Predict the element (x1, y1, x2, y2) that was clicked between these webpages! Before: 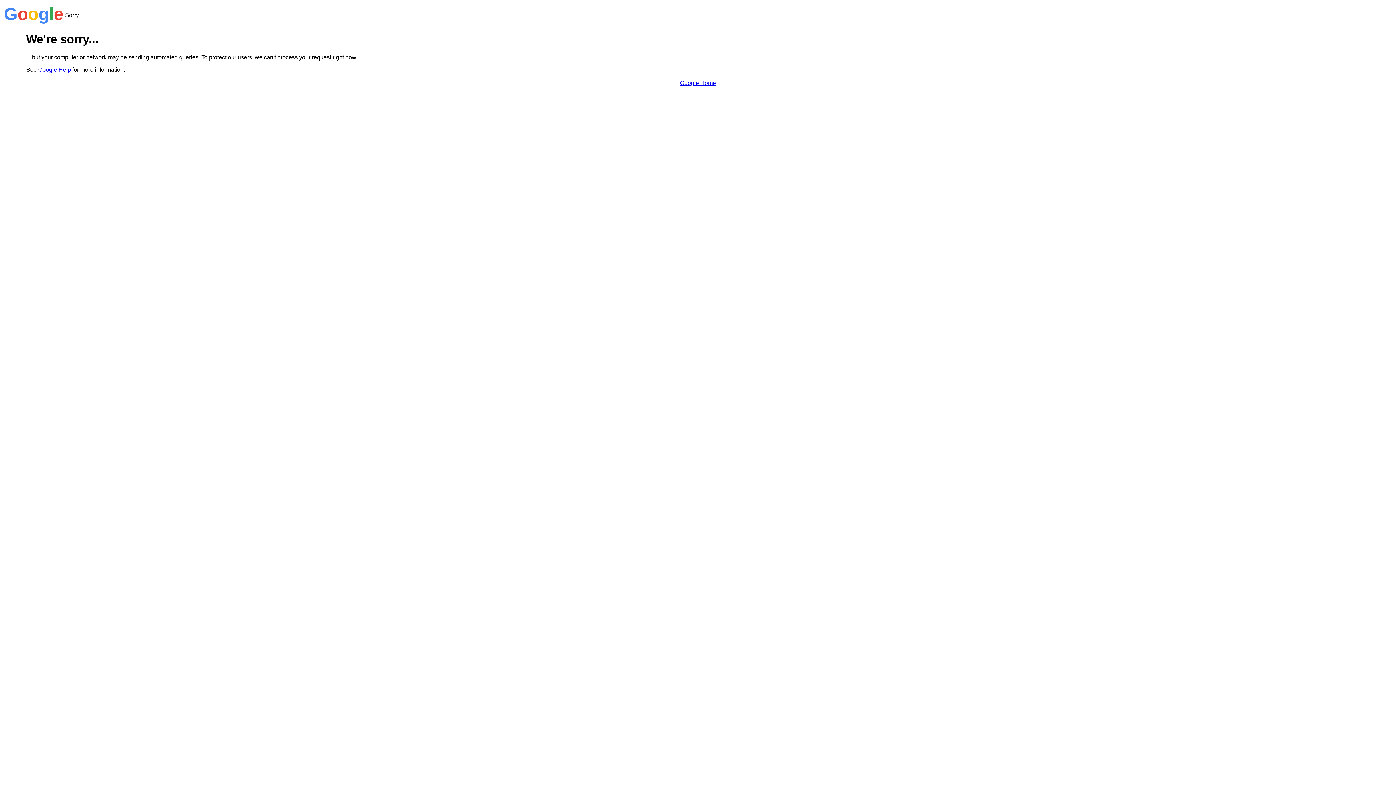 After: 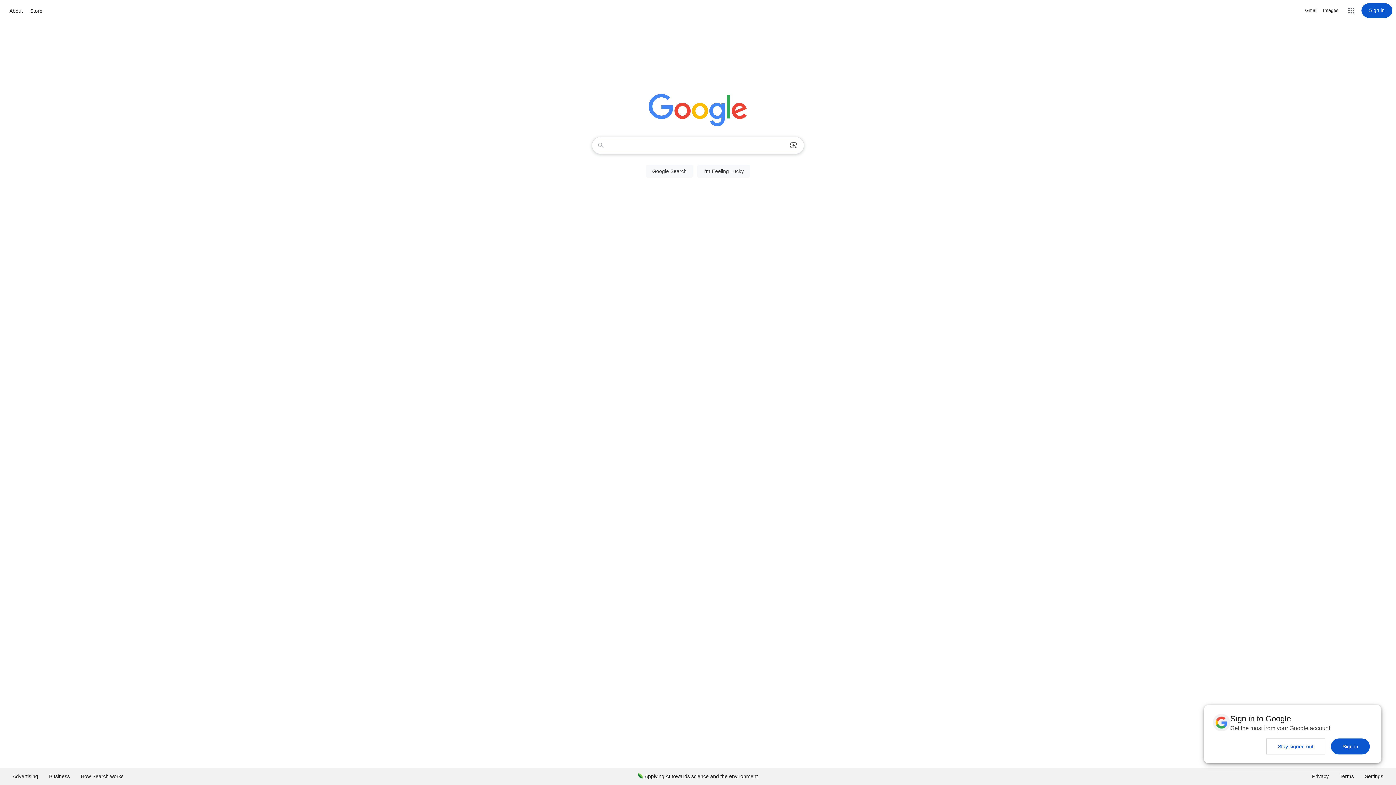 Action: bbox: (680, 79, 716, 86) label: Google Home